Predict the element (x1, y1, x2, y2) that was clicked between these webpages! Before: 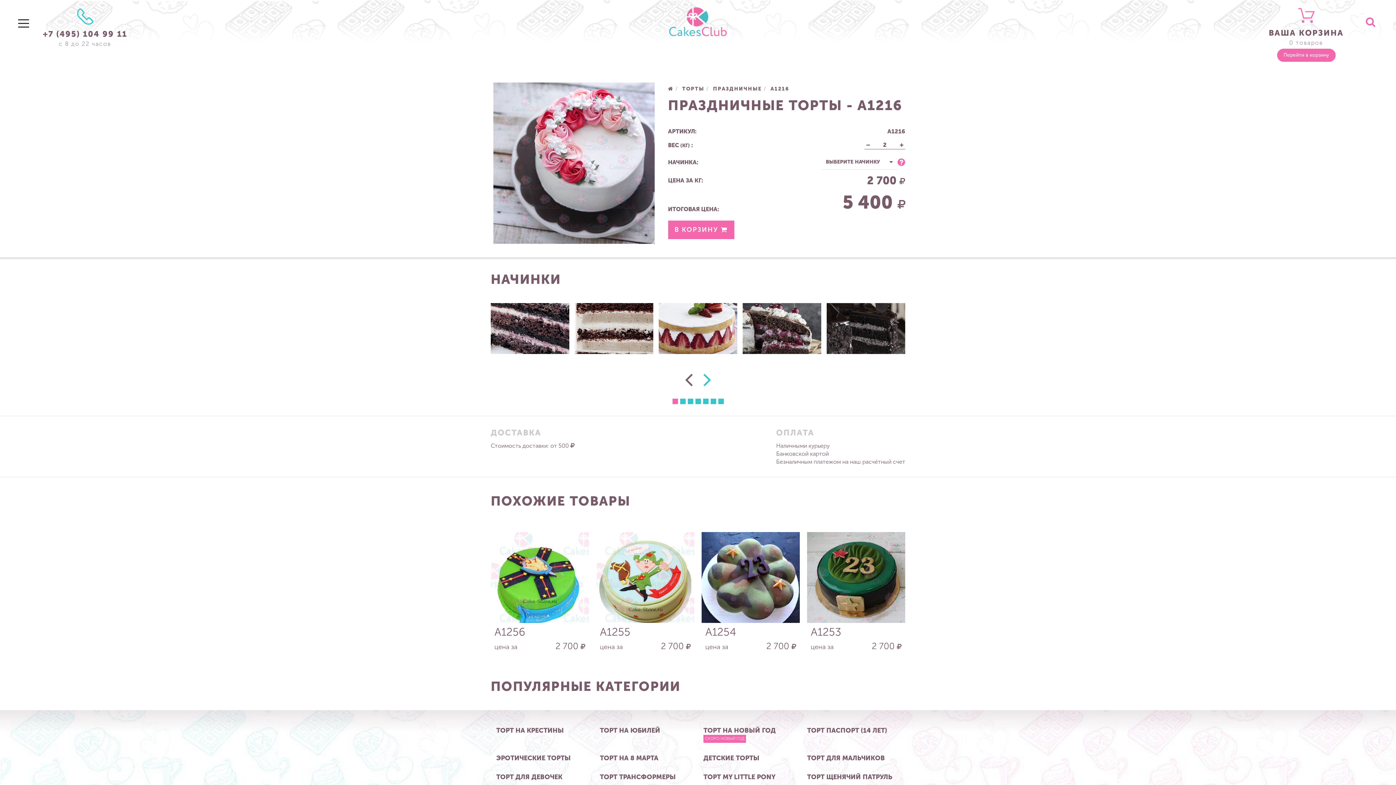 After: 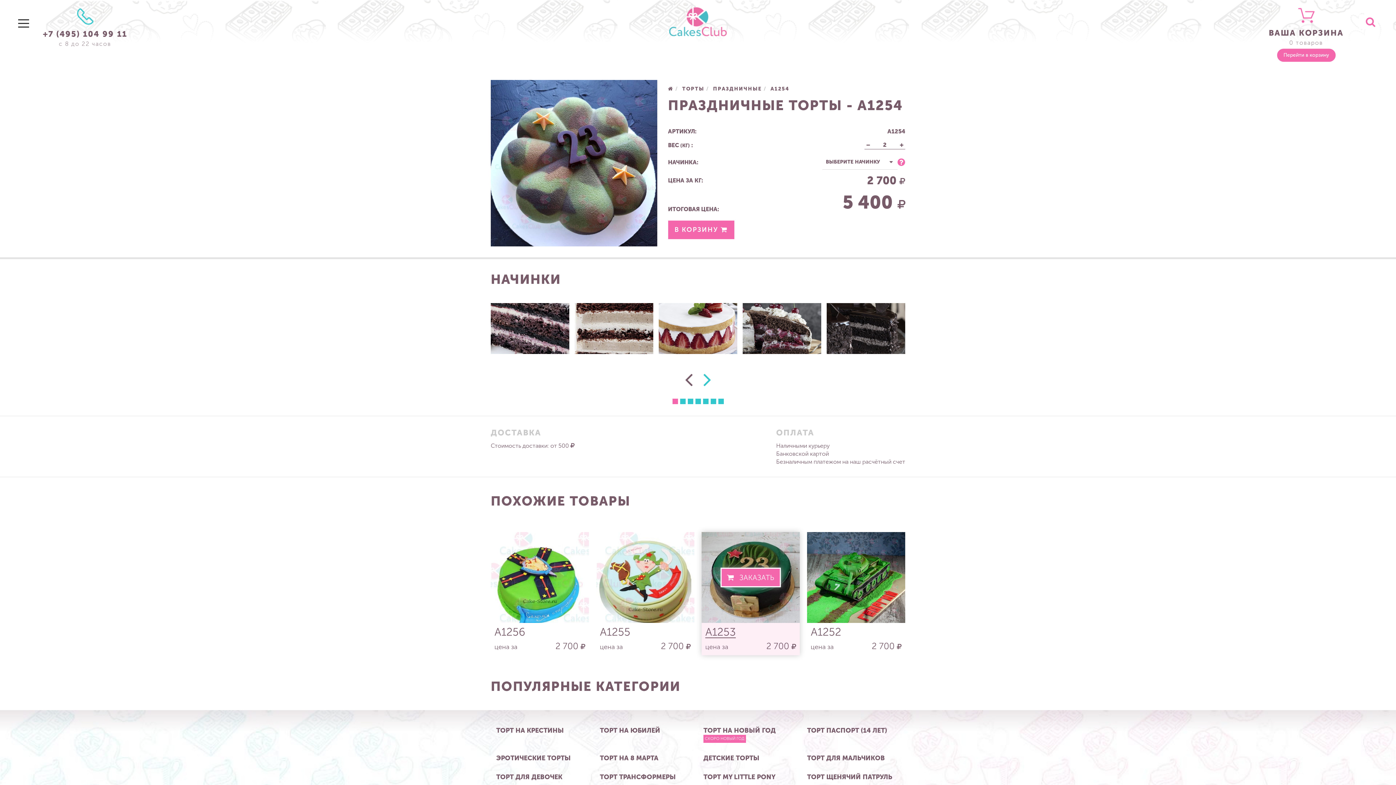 Action: label: A1254 bbox: (705, 626, 736, 638)